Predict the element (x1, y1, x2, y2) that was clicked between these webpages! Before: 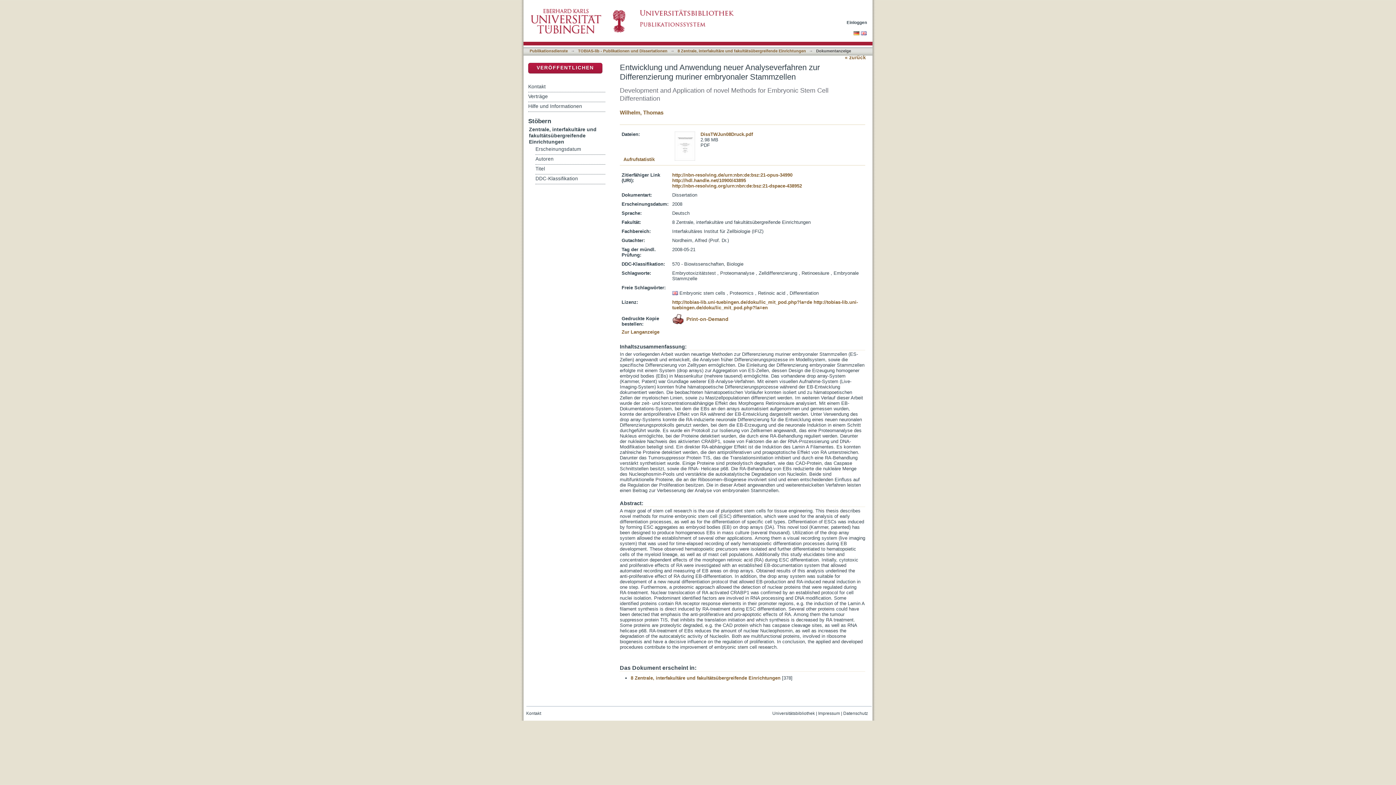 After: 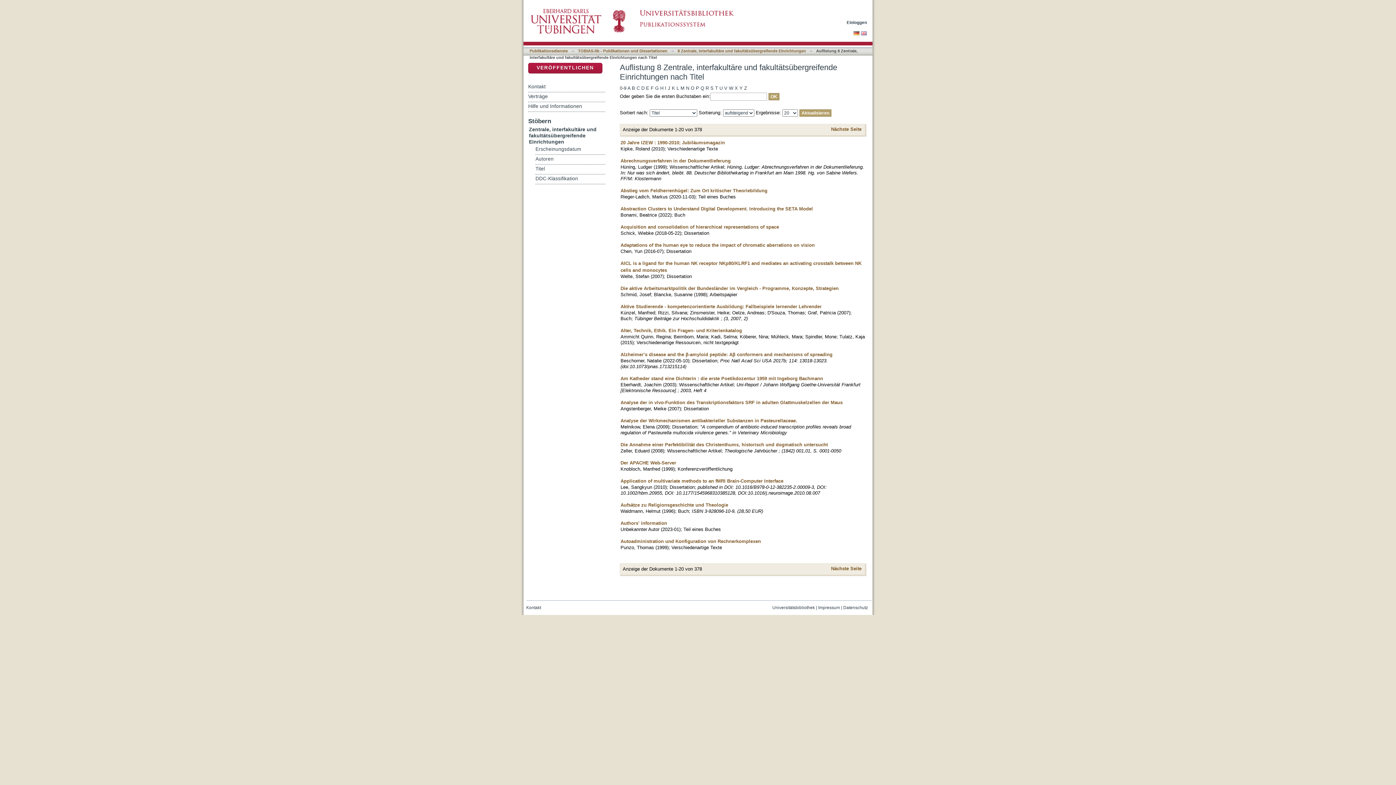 Action: label: Titel bbox: (535, 164, 605, 174)